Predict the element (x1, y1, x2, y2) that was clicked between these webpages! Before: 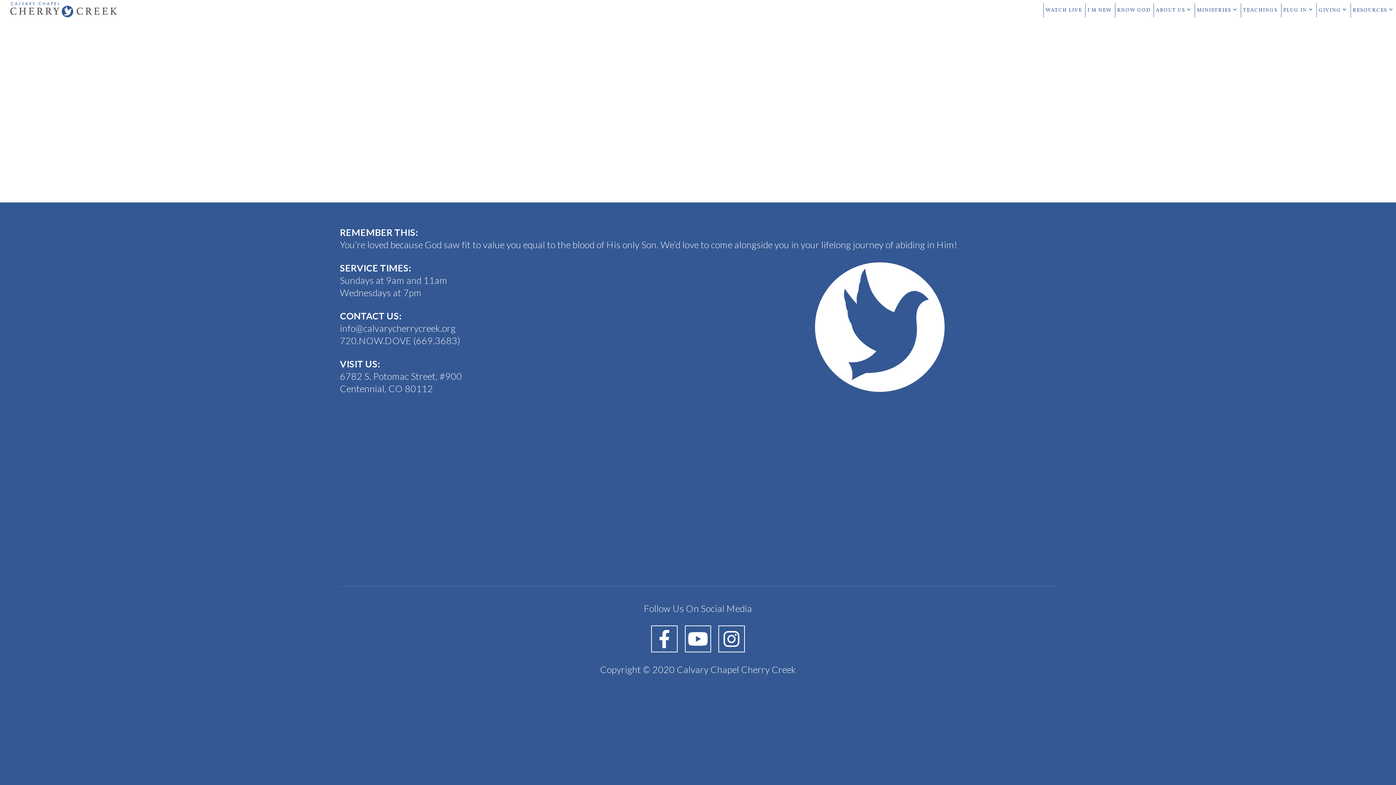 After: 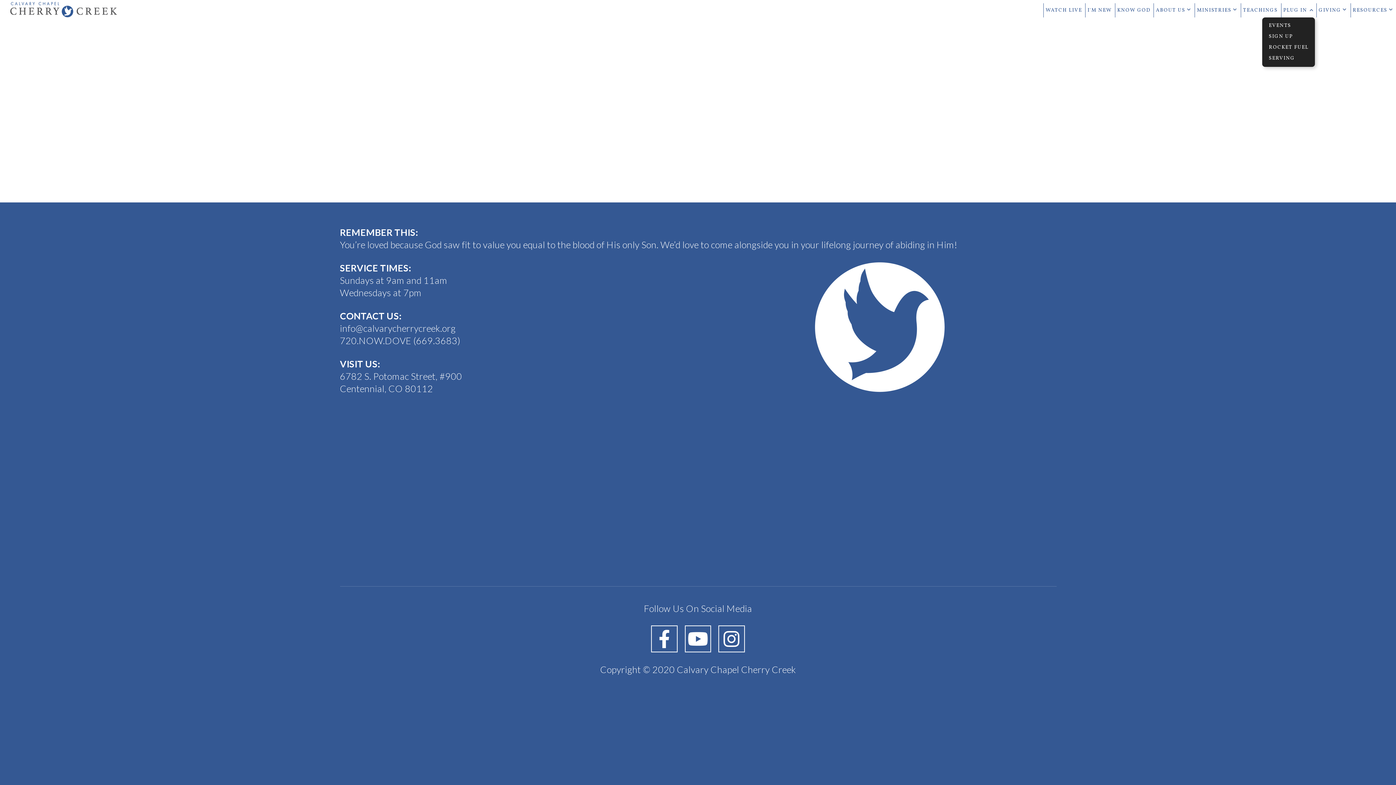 Action: bbox: (1281, 3, 1315, 17) label: PLUG IN 